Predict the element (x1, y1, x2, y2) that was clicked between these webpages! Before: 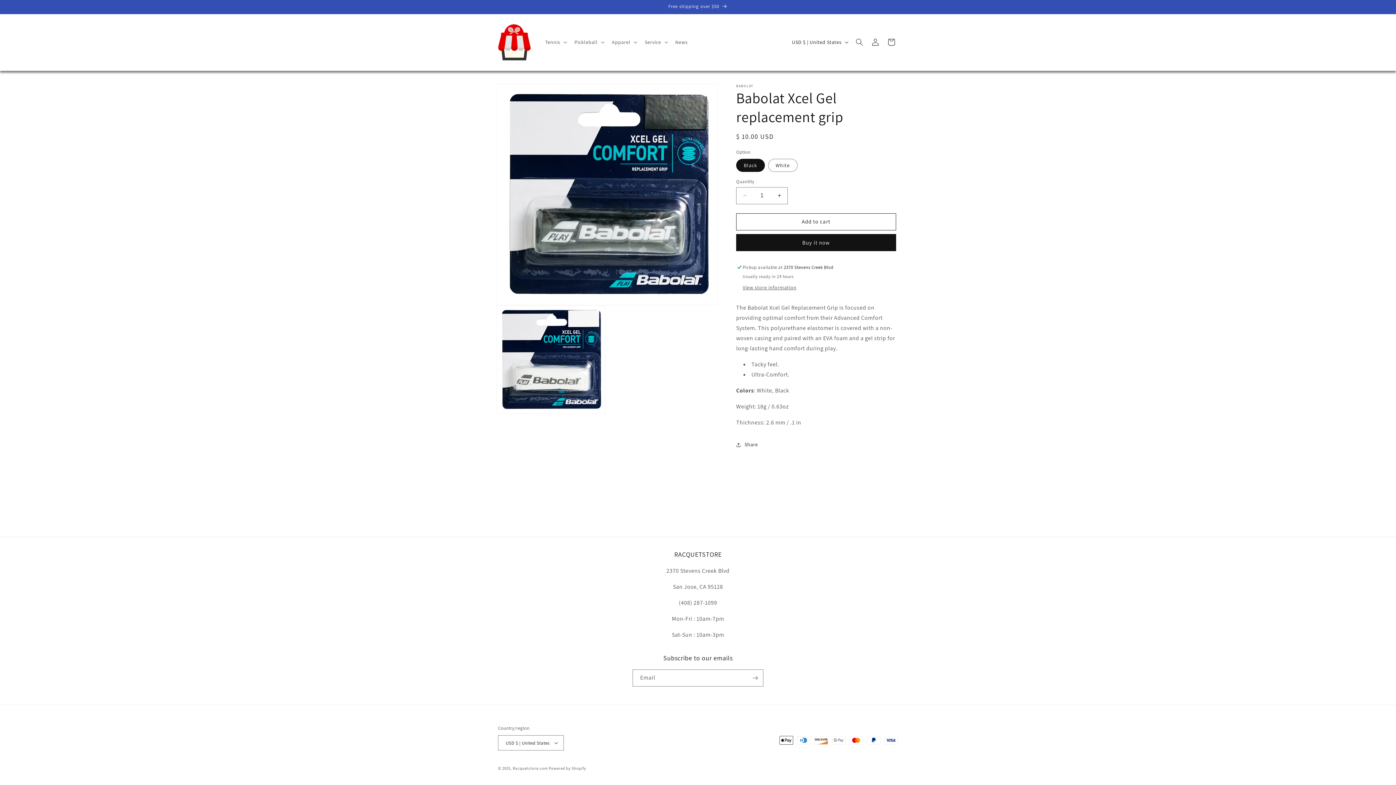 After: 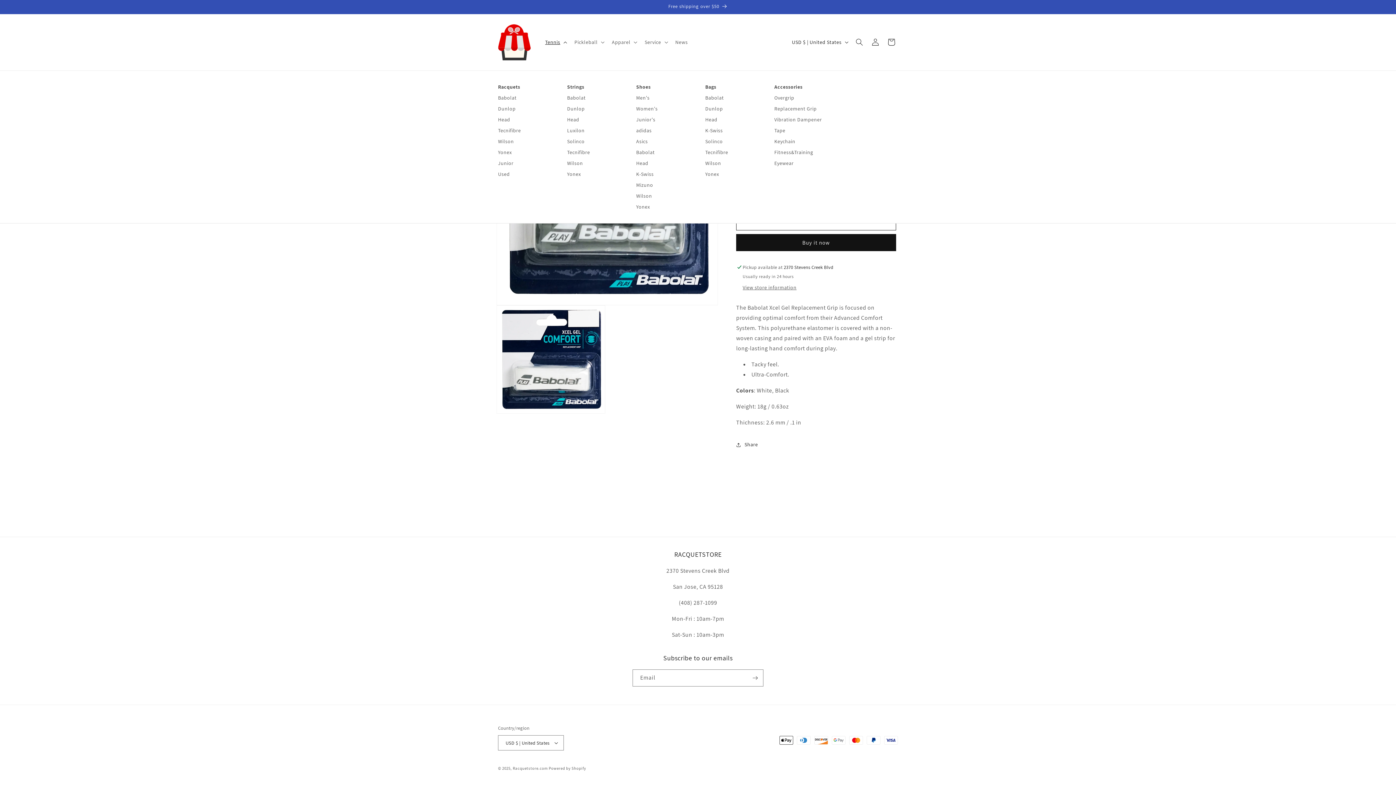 Action: bbox: (540, 34, 570, 49) label: Tennis